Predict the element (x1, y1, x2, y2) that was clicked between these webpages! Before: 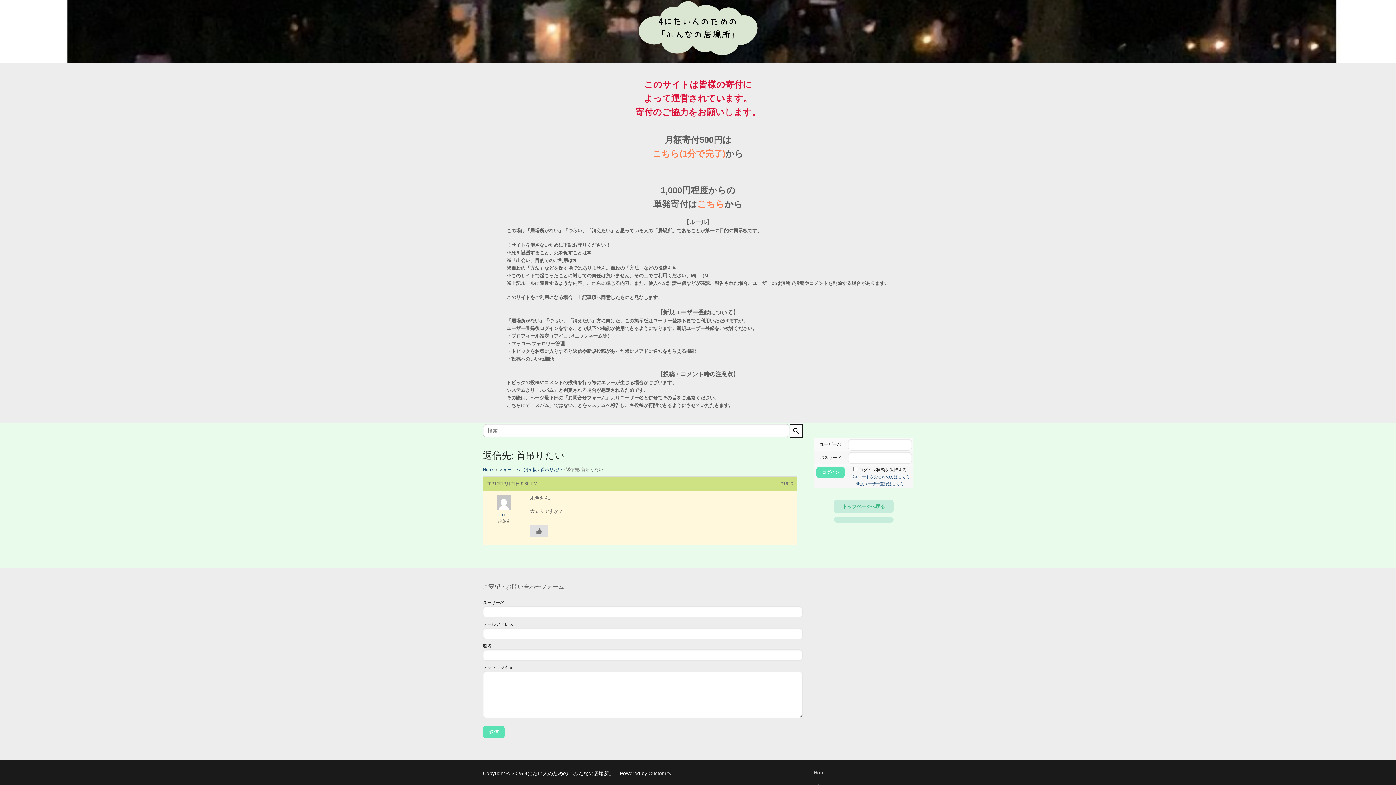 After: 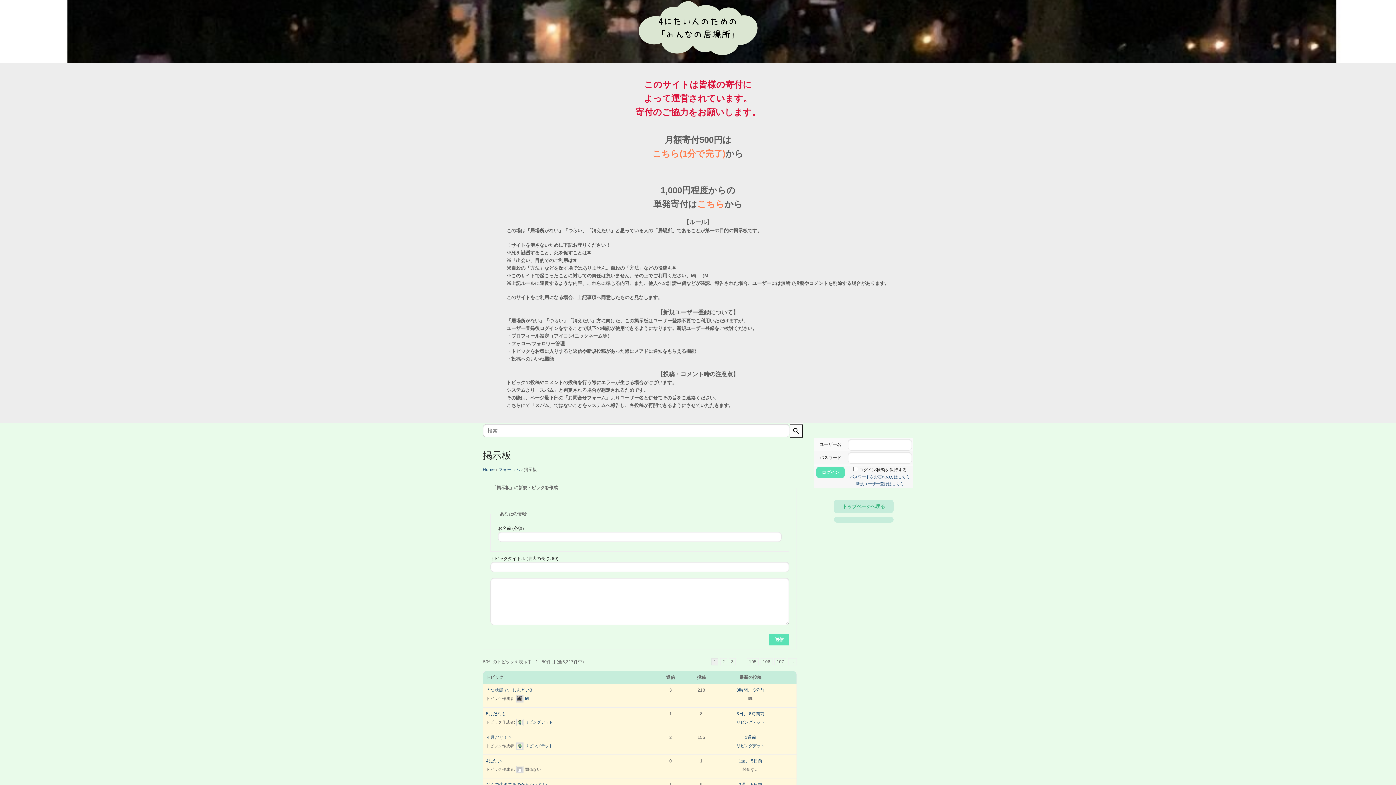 Action: label: 掲示板 bbox: (524, 467, 537, 472)